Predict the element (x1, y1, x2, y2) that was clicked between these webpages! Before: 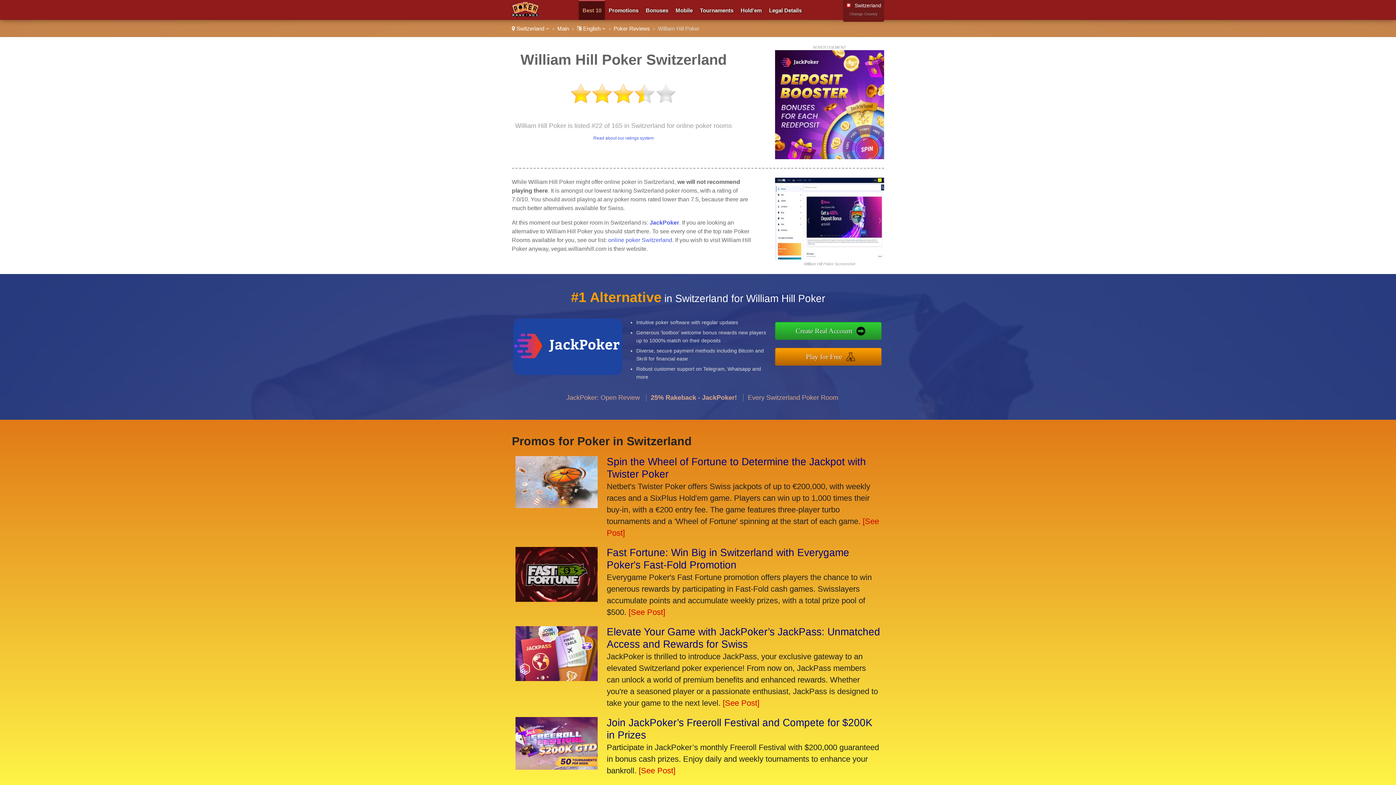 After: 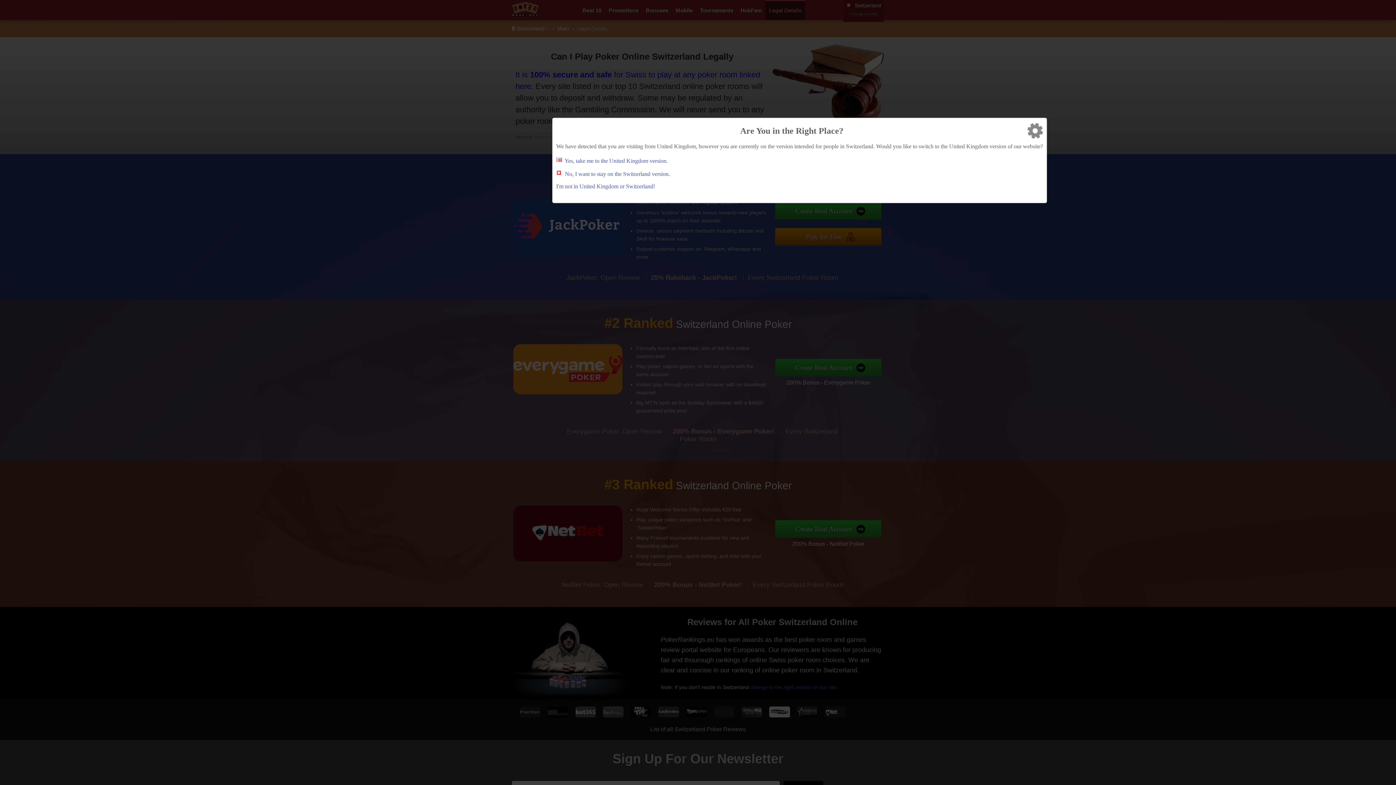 Action: label: Legal Details bbox: (769, 7, 801, 13)